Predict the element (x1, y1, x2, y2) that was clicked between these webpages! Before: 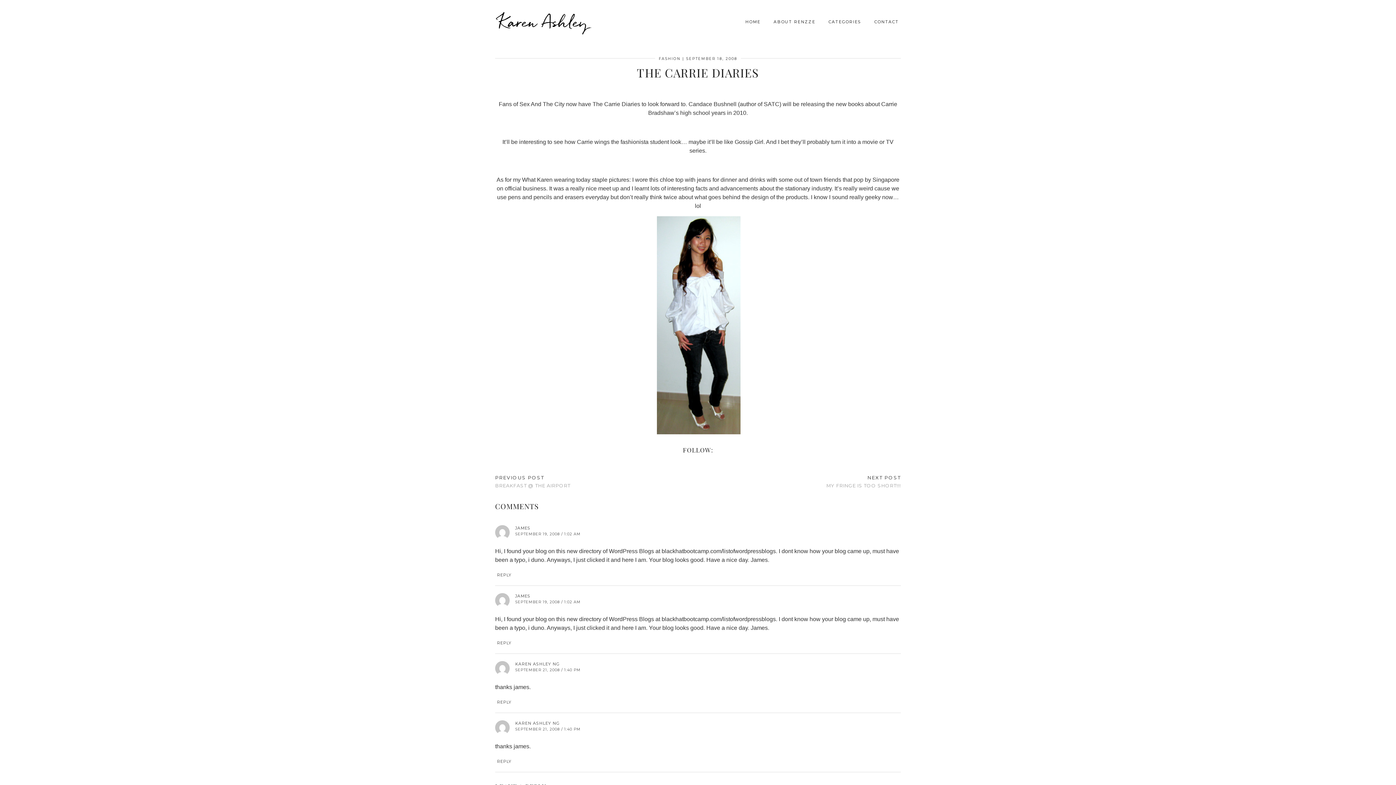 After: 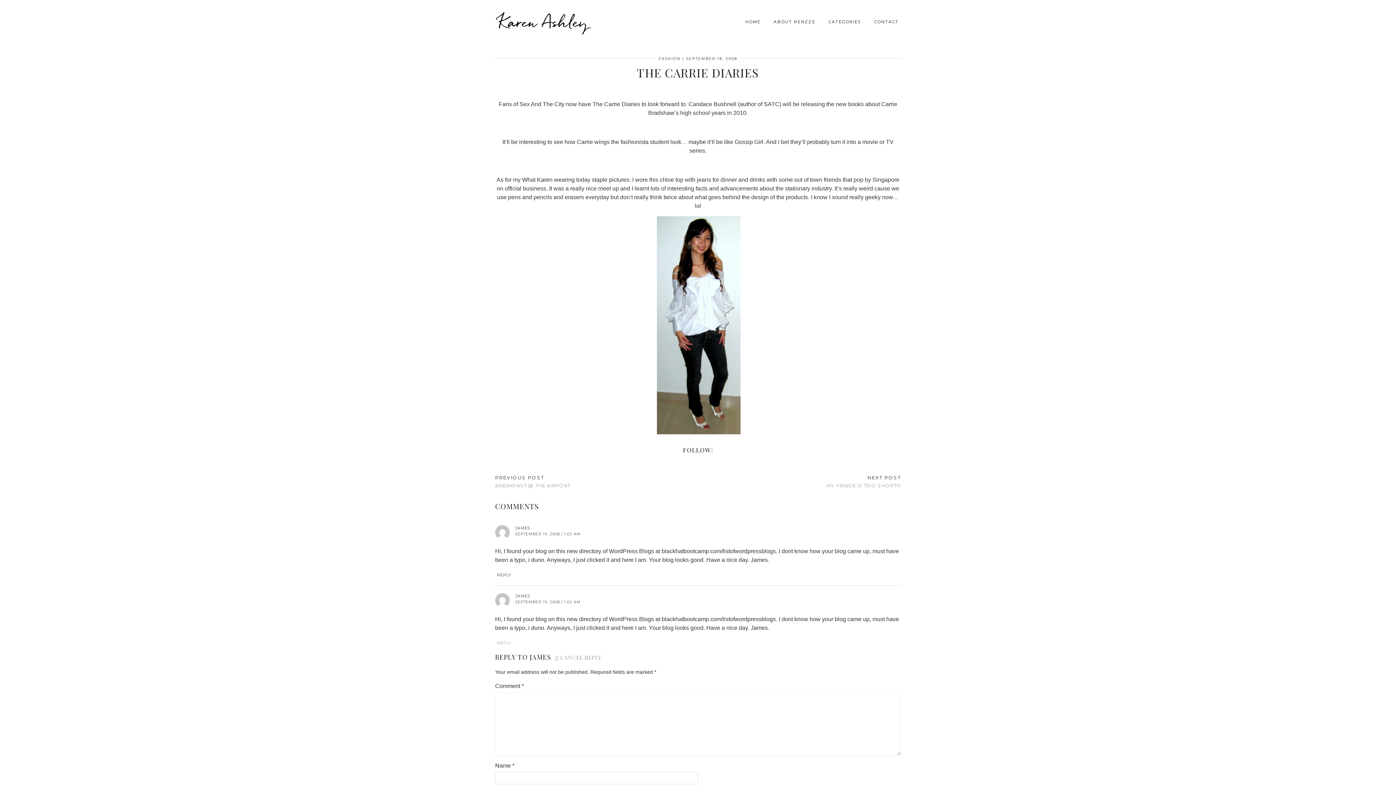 Action: label: Reply to James bbox: (497, 640, 511, 645)